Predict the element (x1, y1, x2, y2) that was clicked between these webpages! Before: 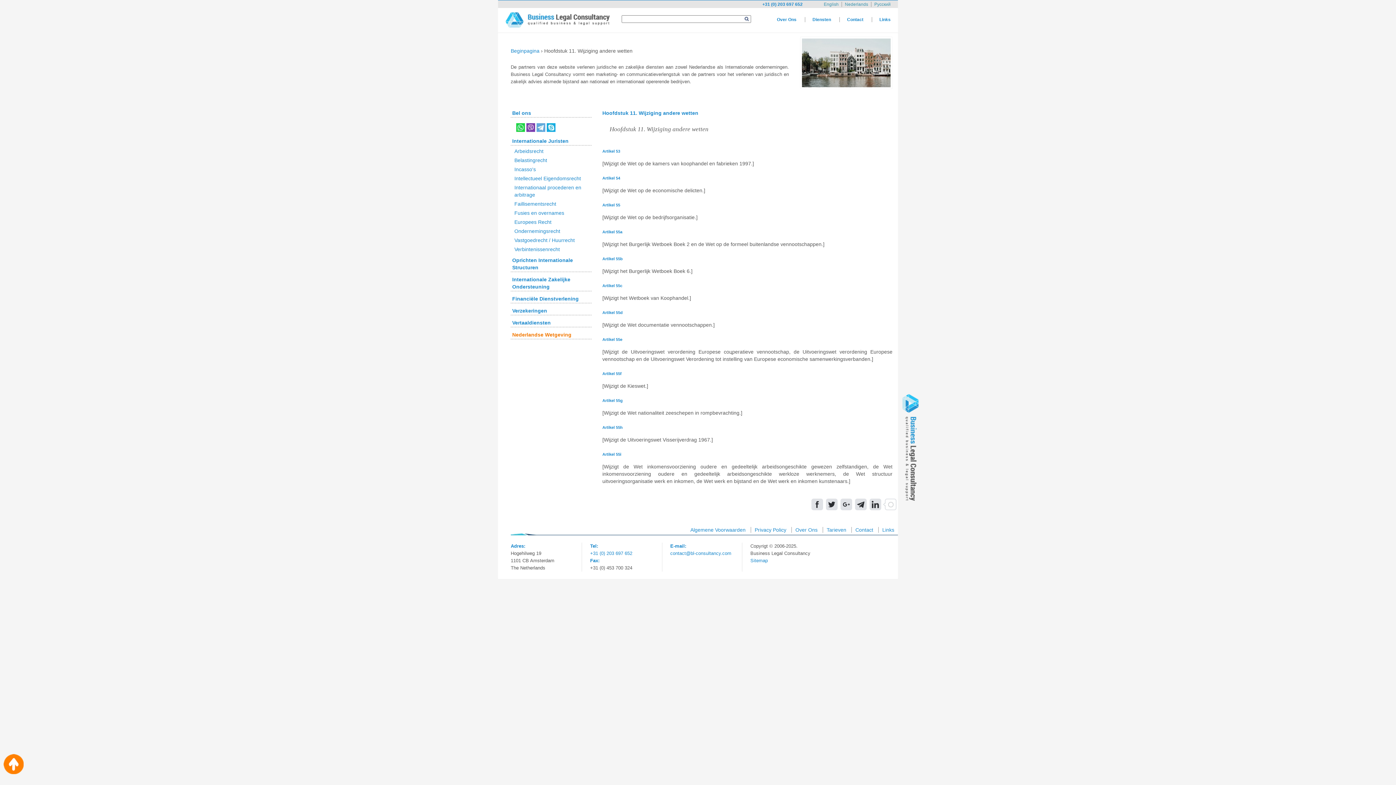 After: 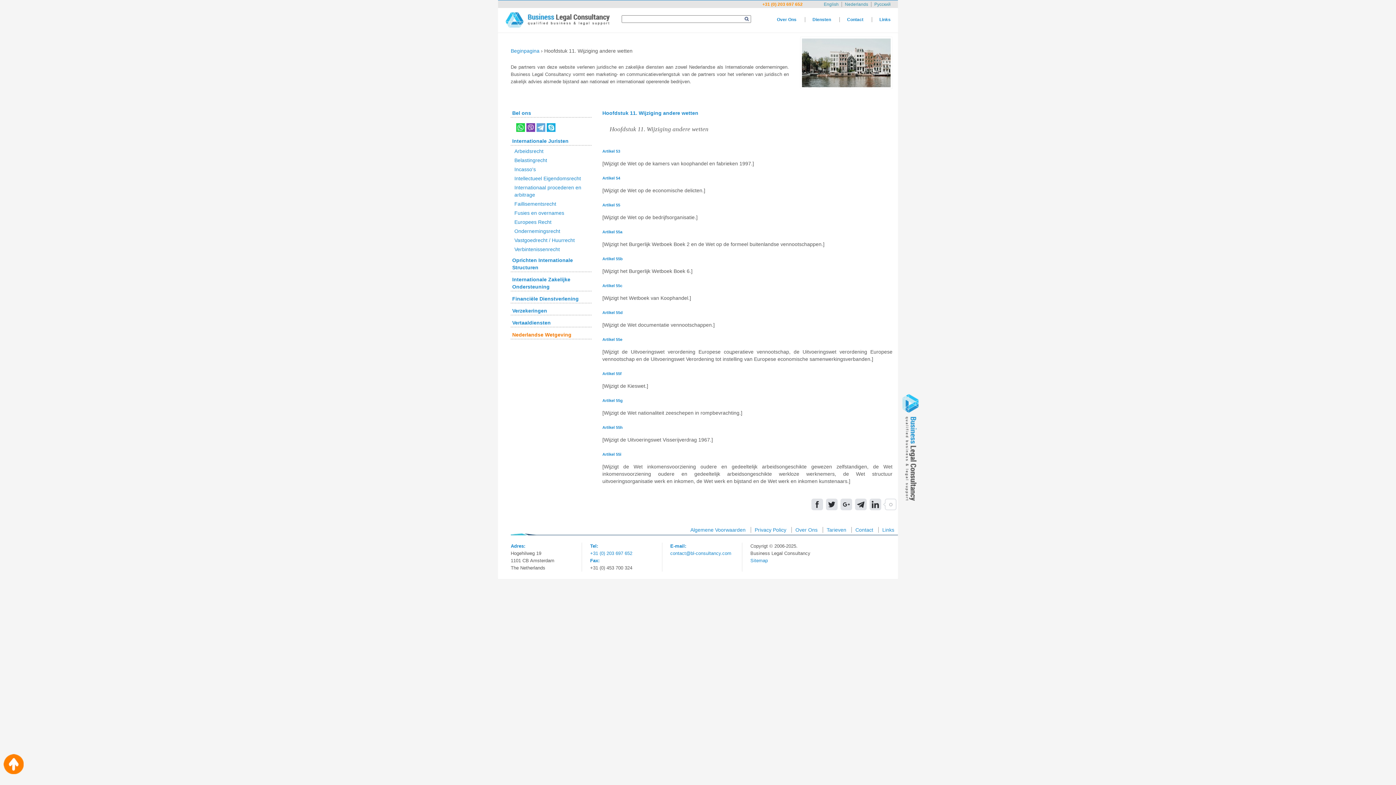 Action: label: +31 (0) 203 697 652 bbox: (762, 1, 802, 6)